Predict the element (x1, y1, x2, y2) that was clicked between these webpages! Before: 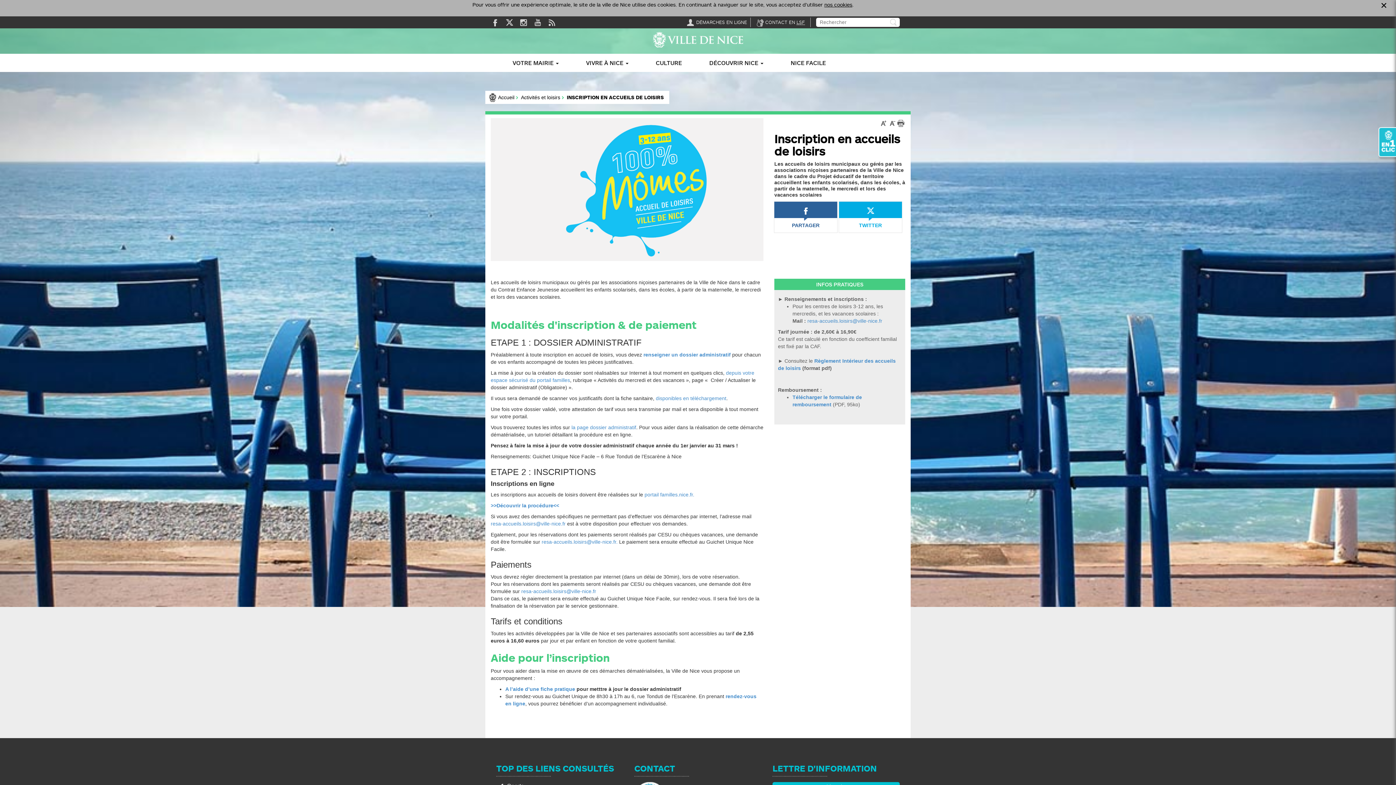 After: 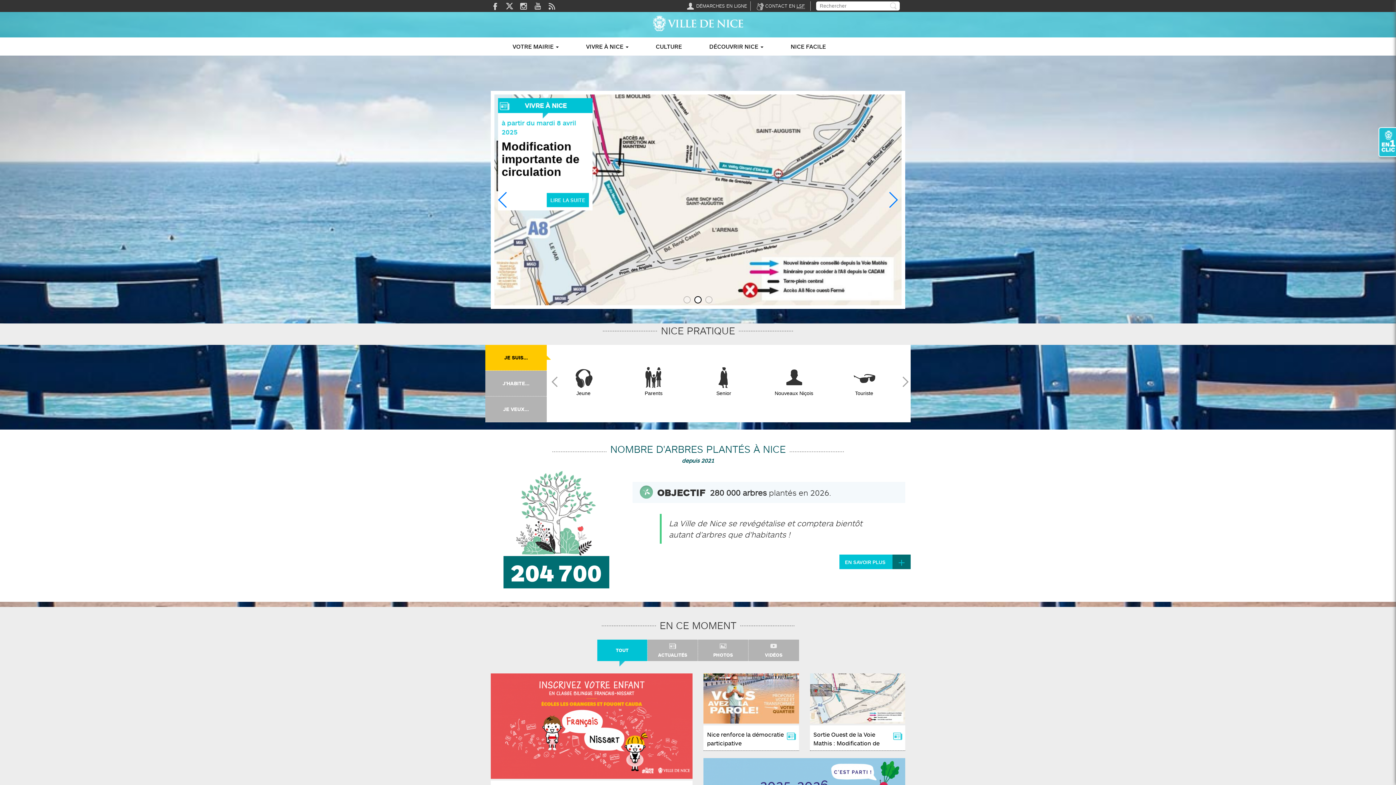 Action: bbox: (653, 36, 743, 42)